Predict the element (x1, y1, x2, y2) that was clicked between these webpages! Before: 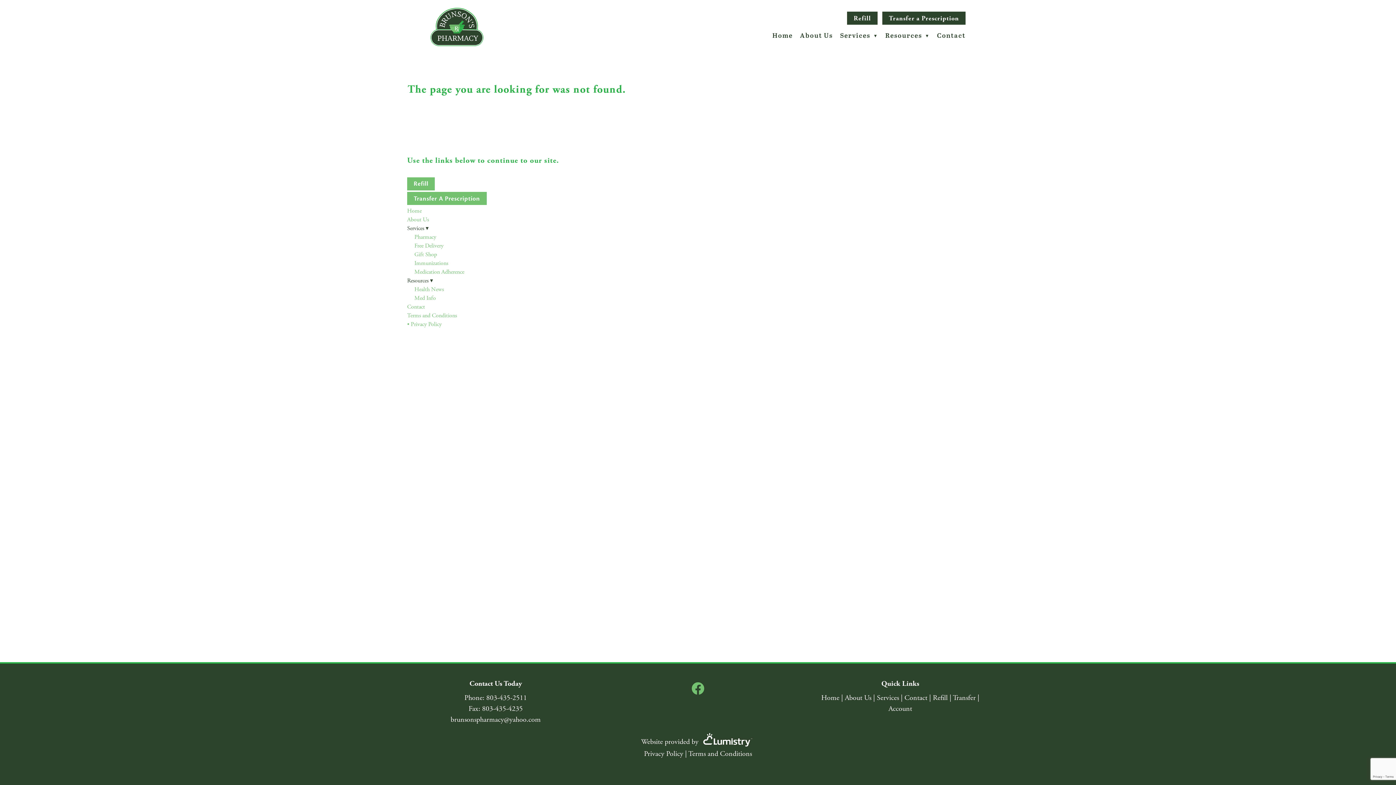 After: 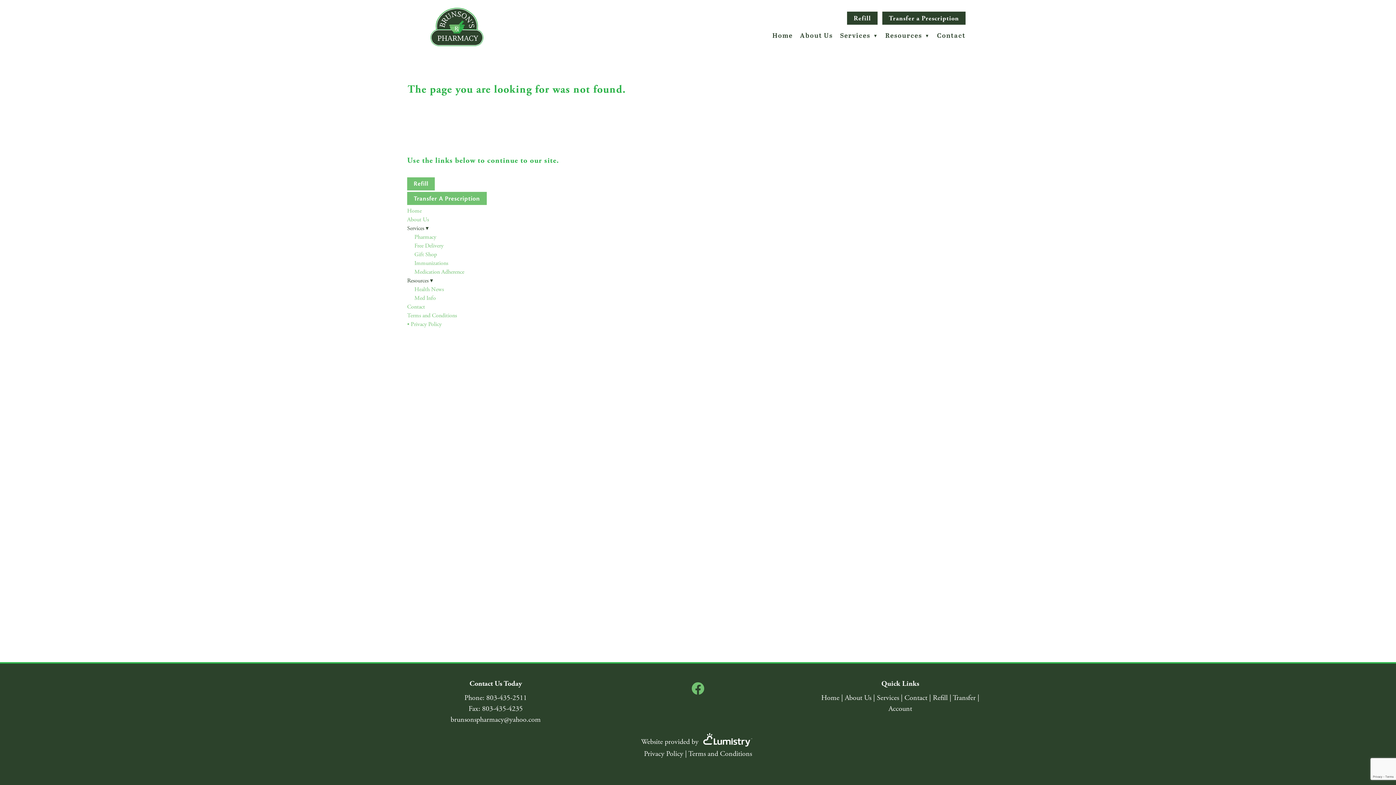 Action: label: Terms and Conditions bbox: (407, 311, 457, 319)